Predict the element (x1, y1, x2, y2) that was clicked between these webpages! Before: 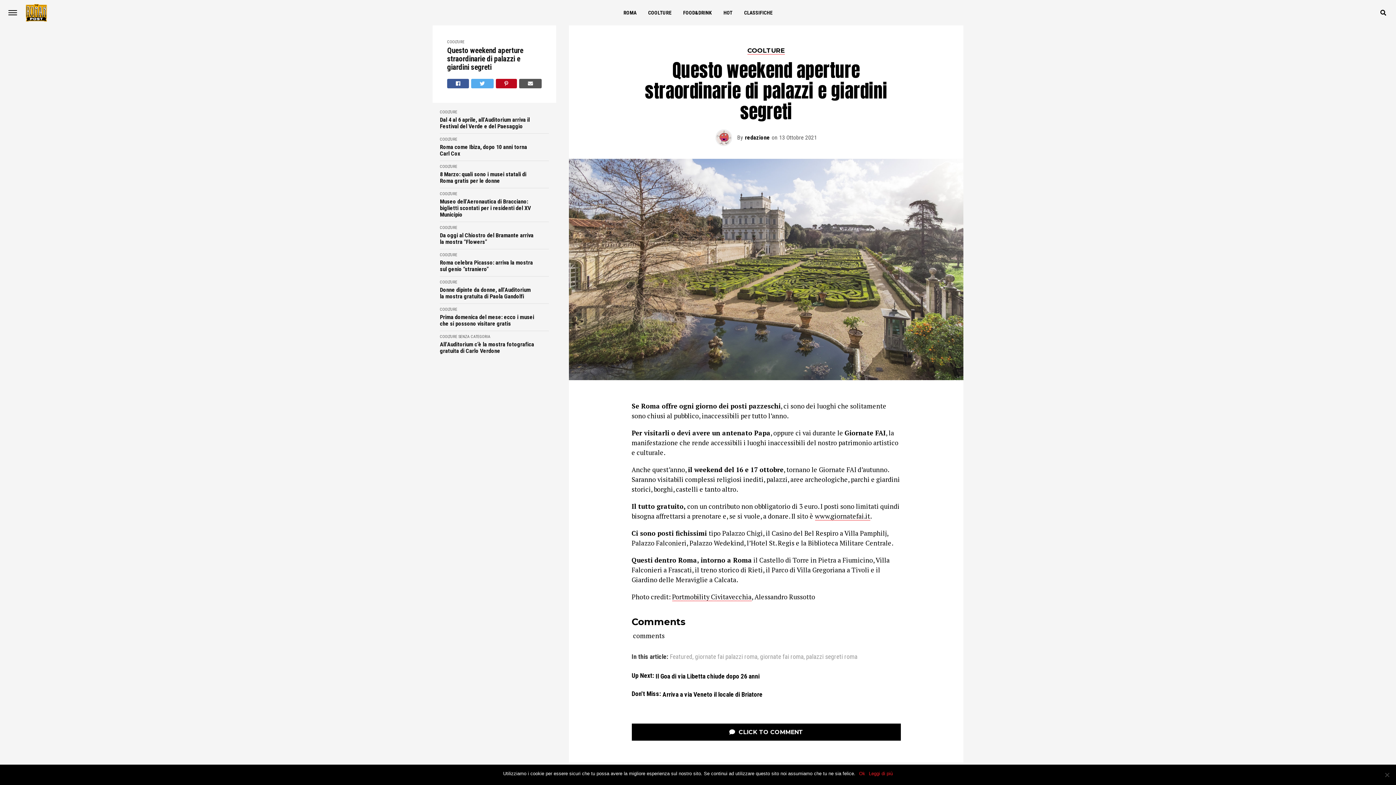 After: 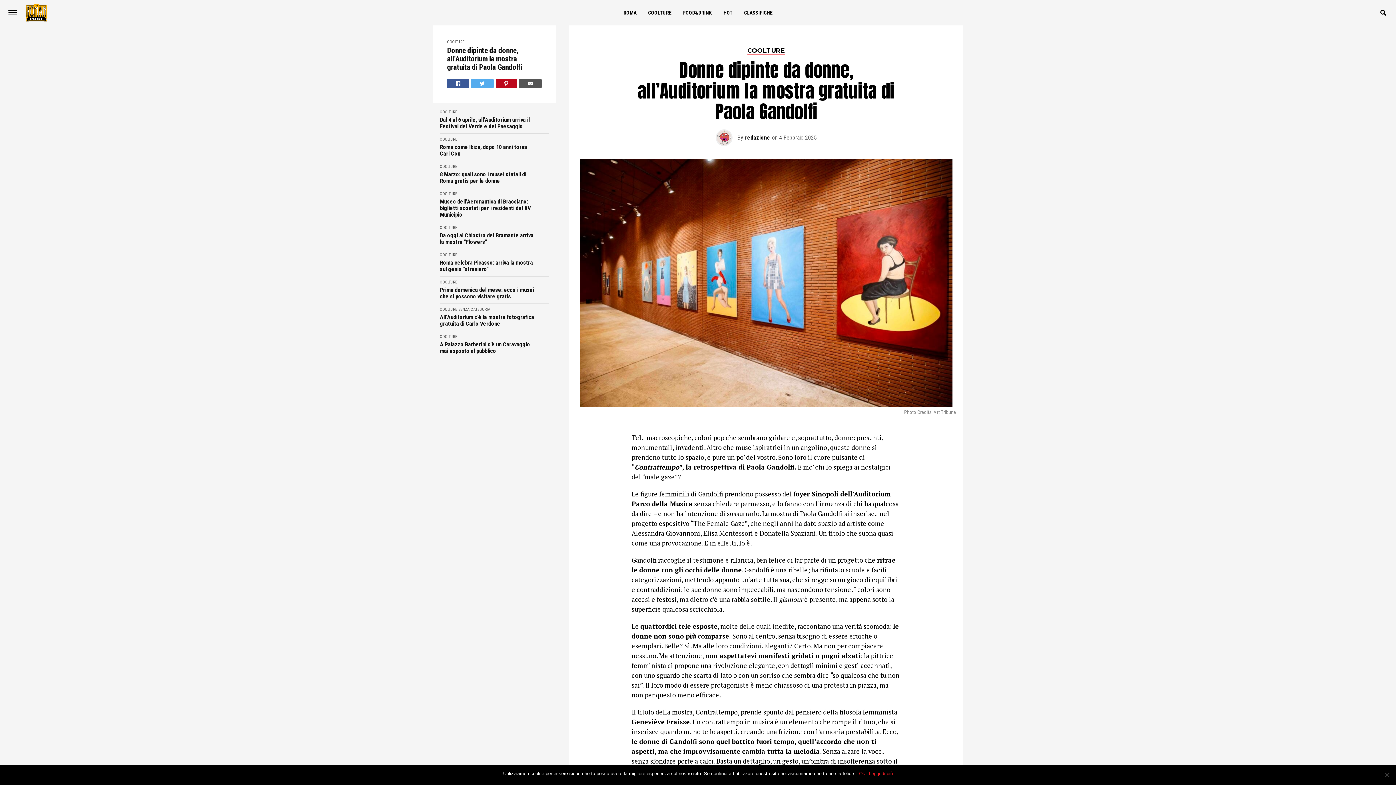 Action: bbox: (440, 286, 534, 300) label: Donne dipinte da donne, all’Auditorium la mostra gratuita di Paola Gandolfi